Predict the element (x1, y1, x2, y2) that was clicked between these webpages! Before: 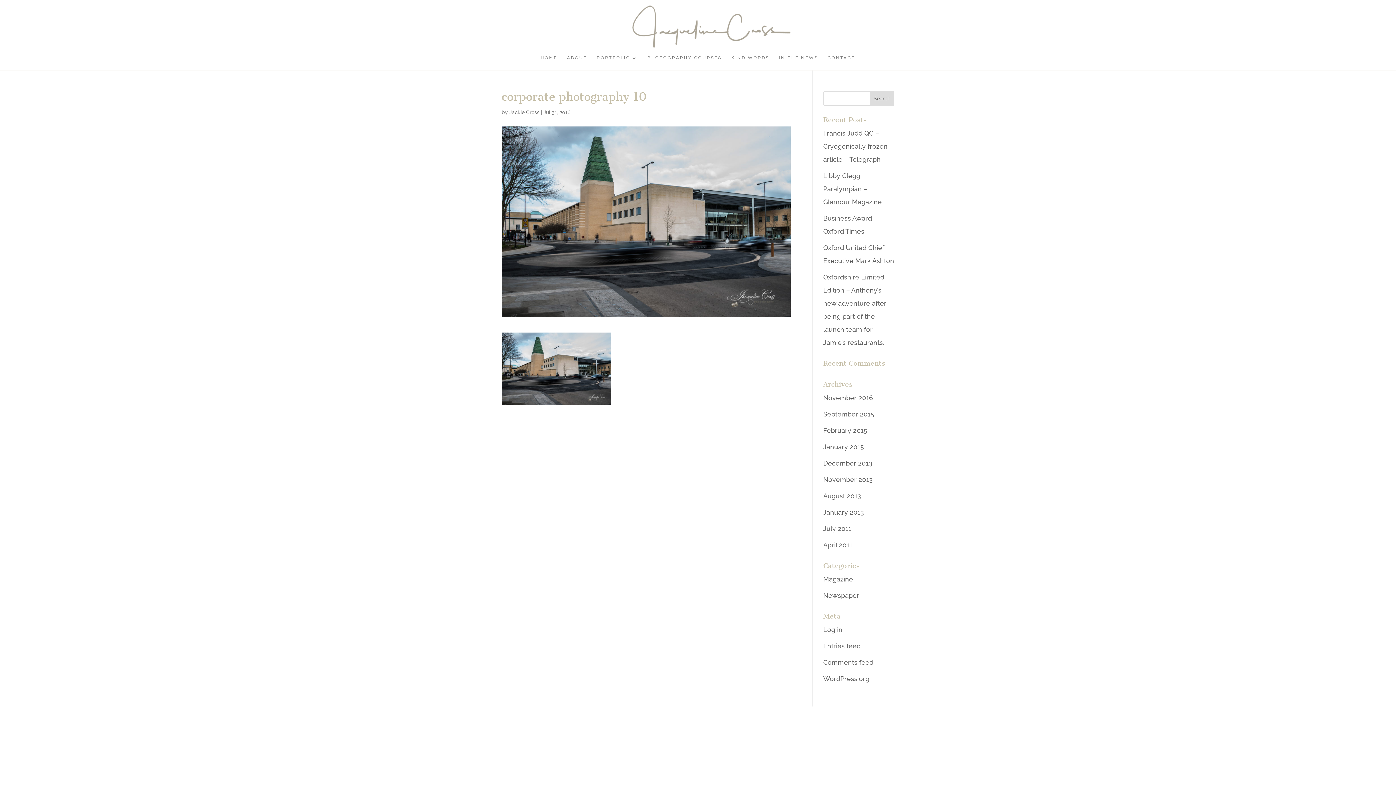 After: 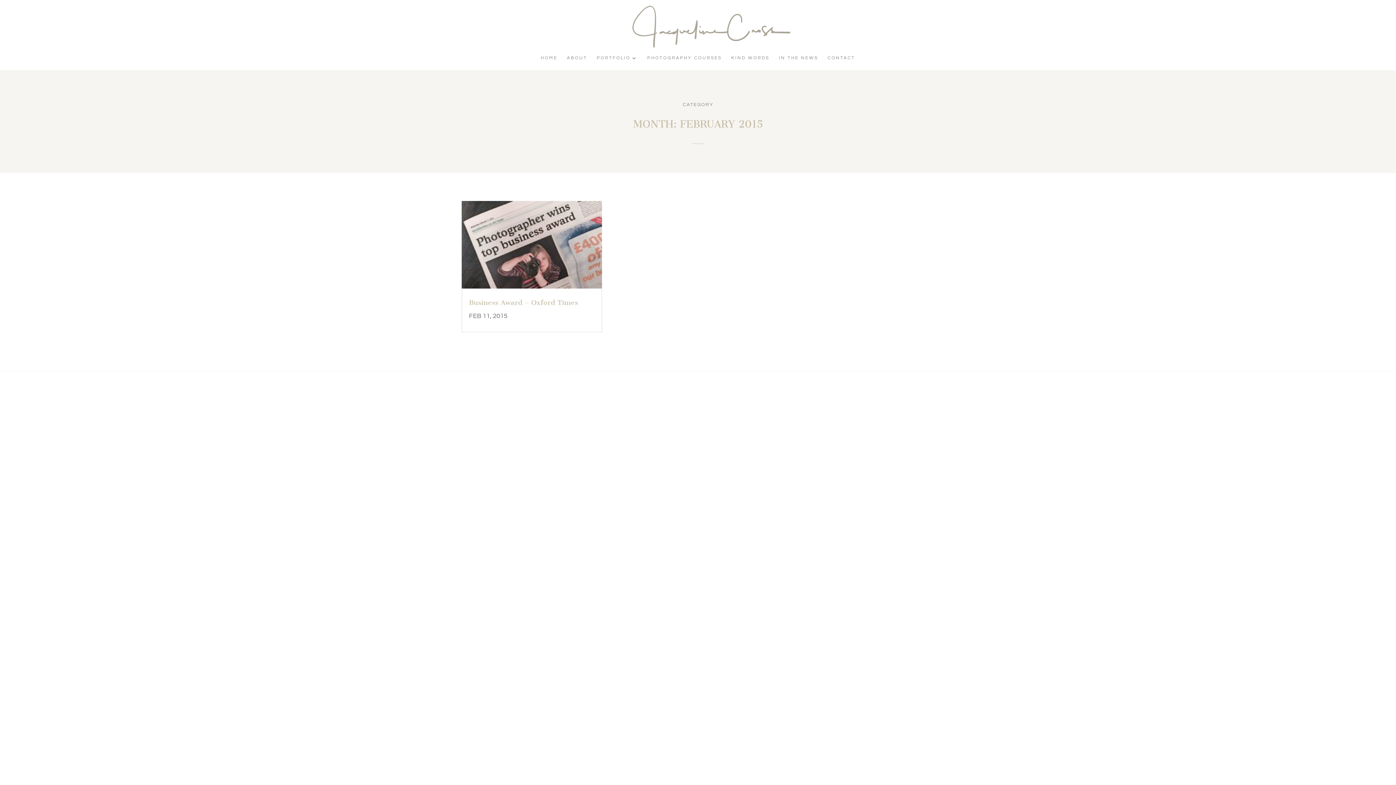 Action: bbox: (823, 426, 867, 434) label: February 2015